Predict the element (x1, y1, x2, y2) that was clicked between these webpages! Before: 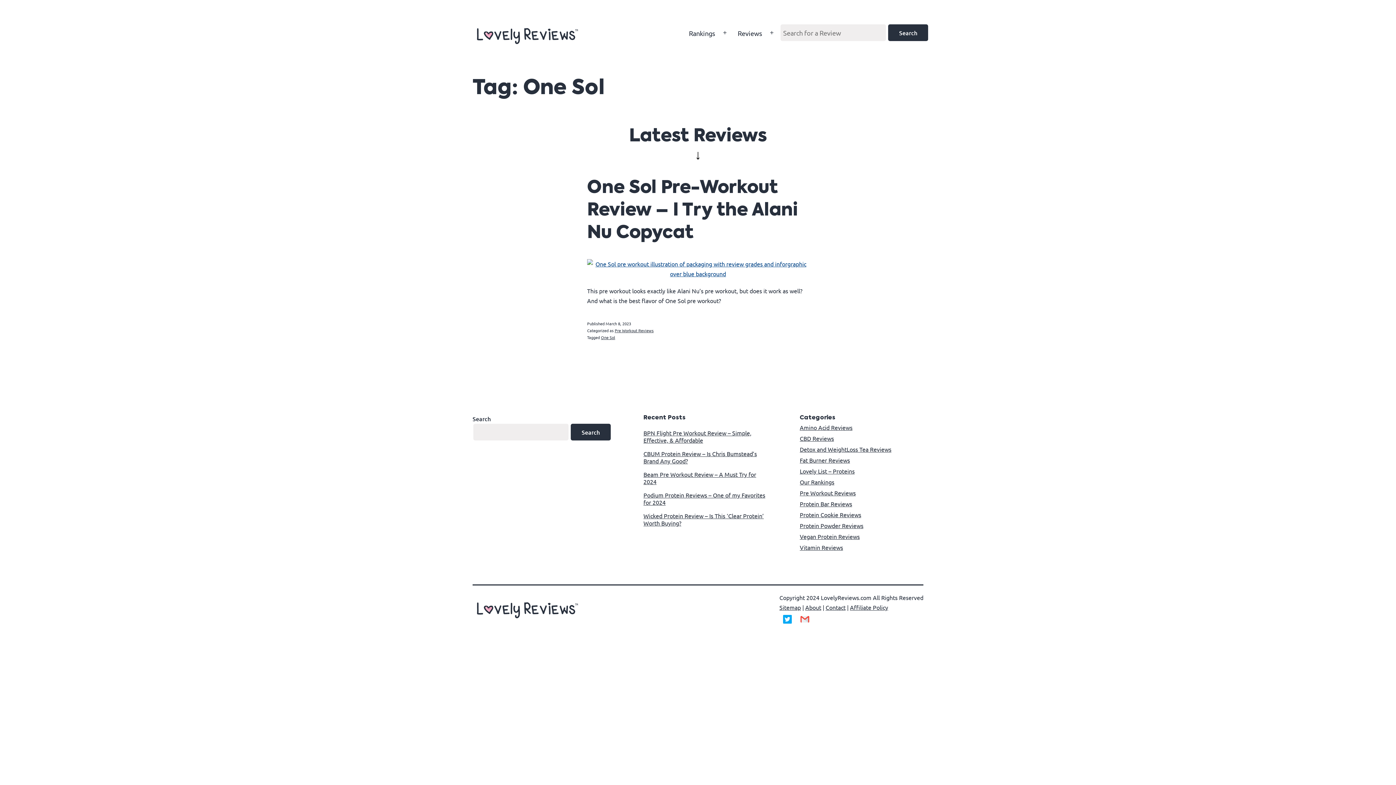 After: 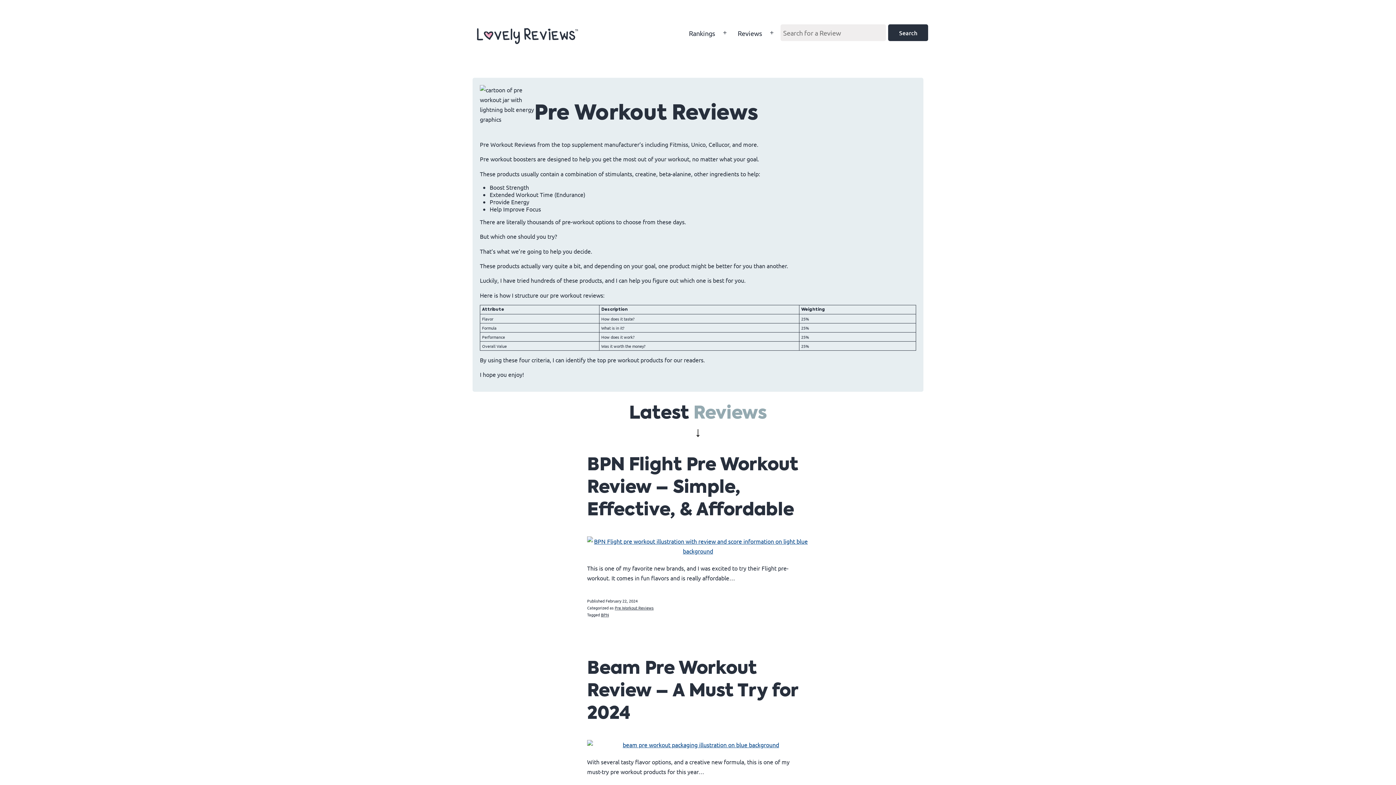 Action: bbox: (614, 327, 653, 333) label: Pre Workout Reviews